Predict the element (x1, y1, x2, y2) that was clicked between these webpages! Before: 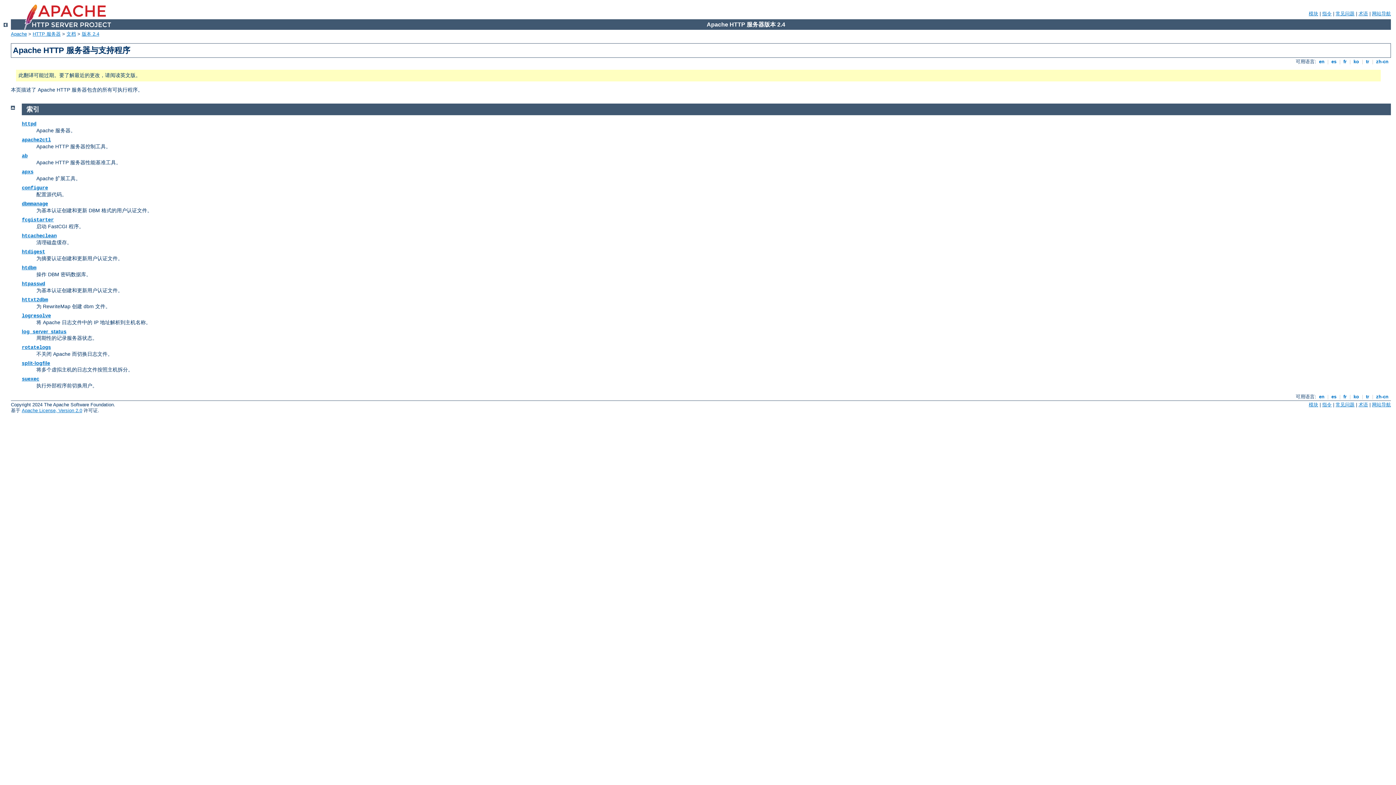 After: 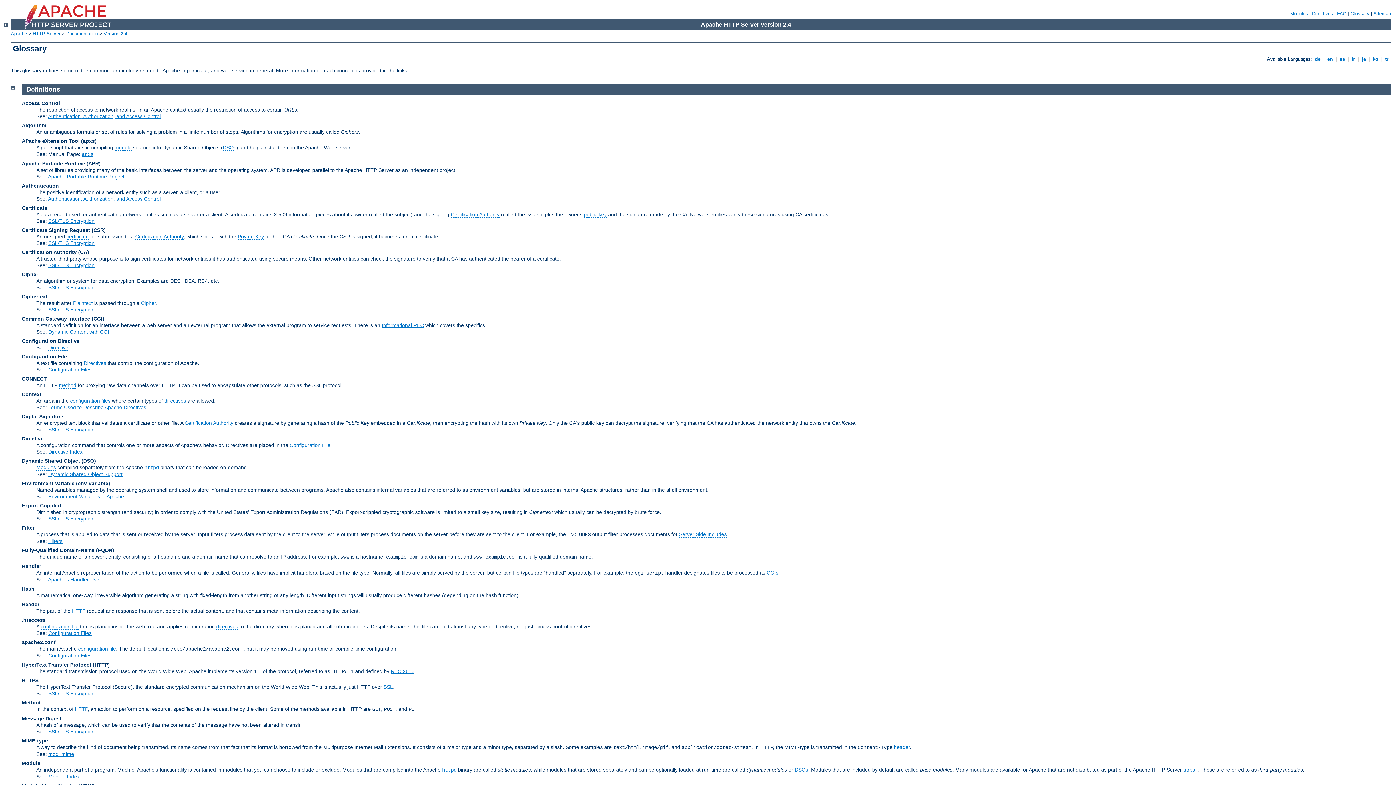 Action: bbox: (1358, 10, 1368, 16) label: 术语